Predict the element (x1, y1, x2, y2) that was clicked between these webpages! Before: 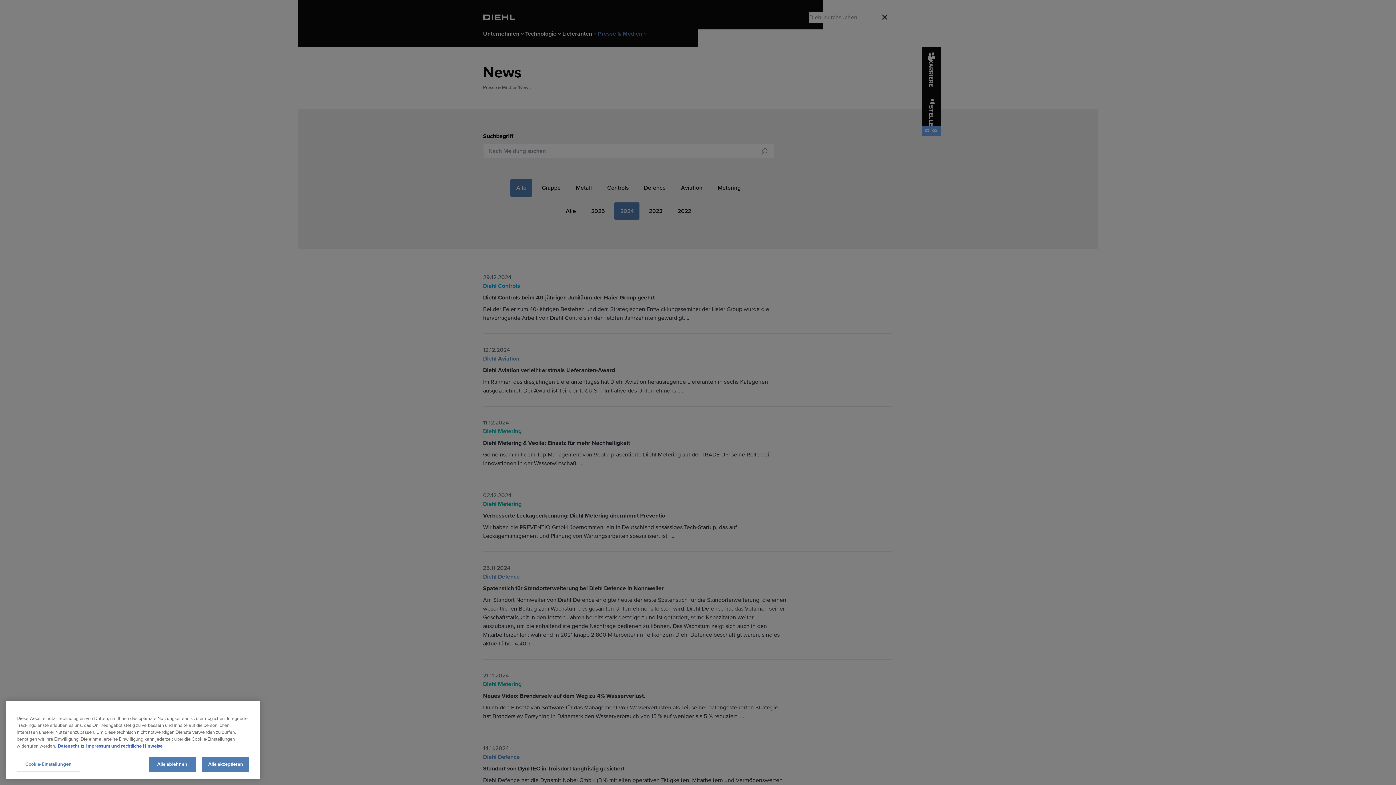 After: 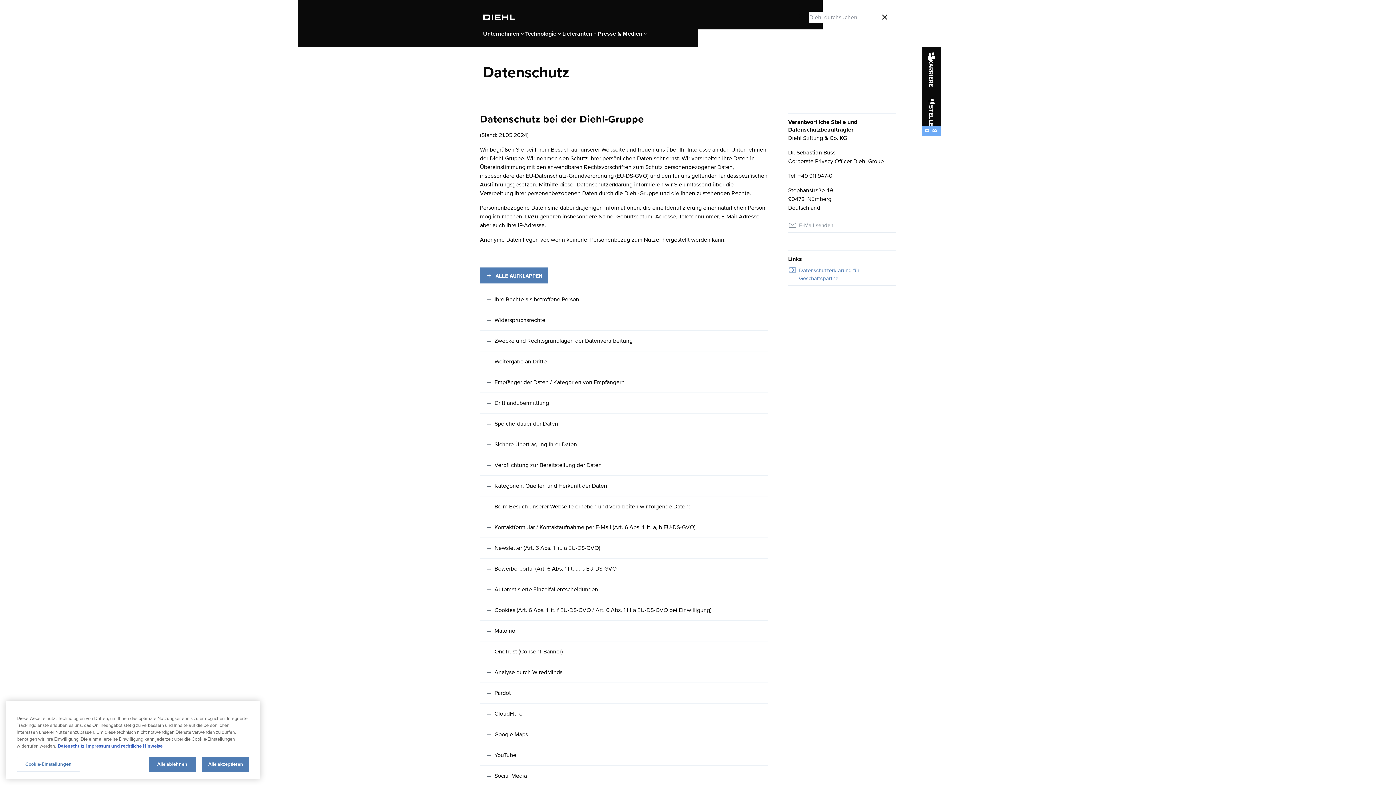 Action: bbox: (57, 758, 84, 765) label: Weitere Informationen zum Datenschutz